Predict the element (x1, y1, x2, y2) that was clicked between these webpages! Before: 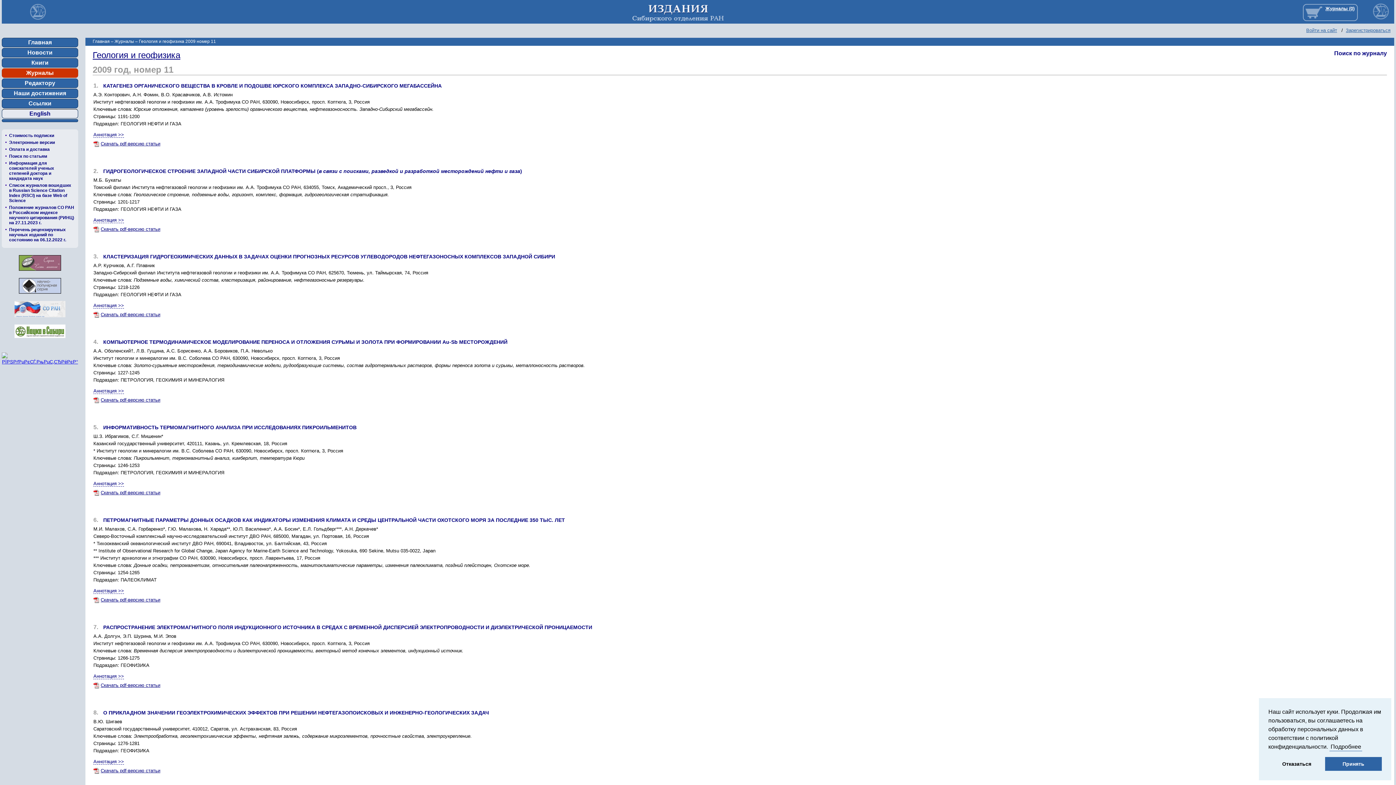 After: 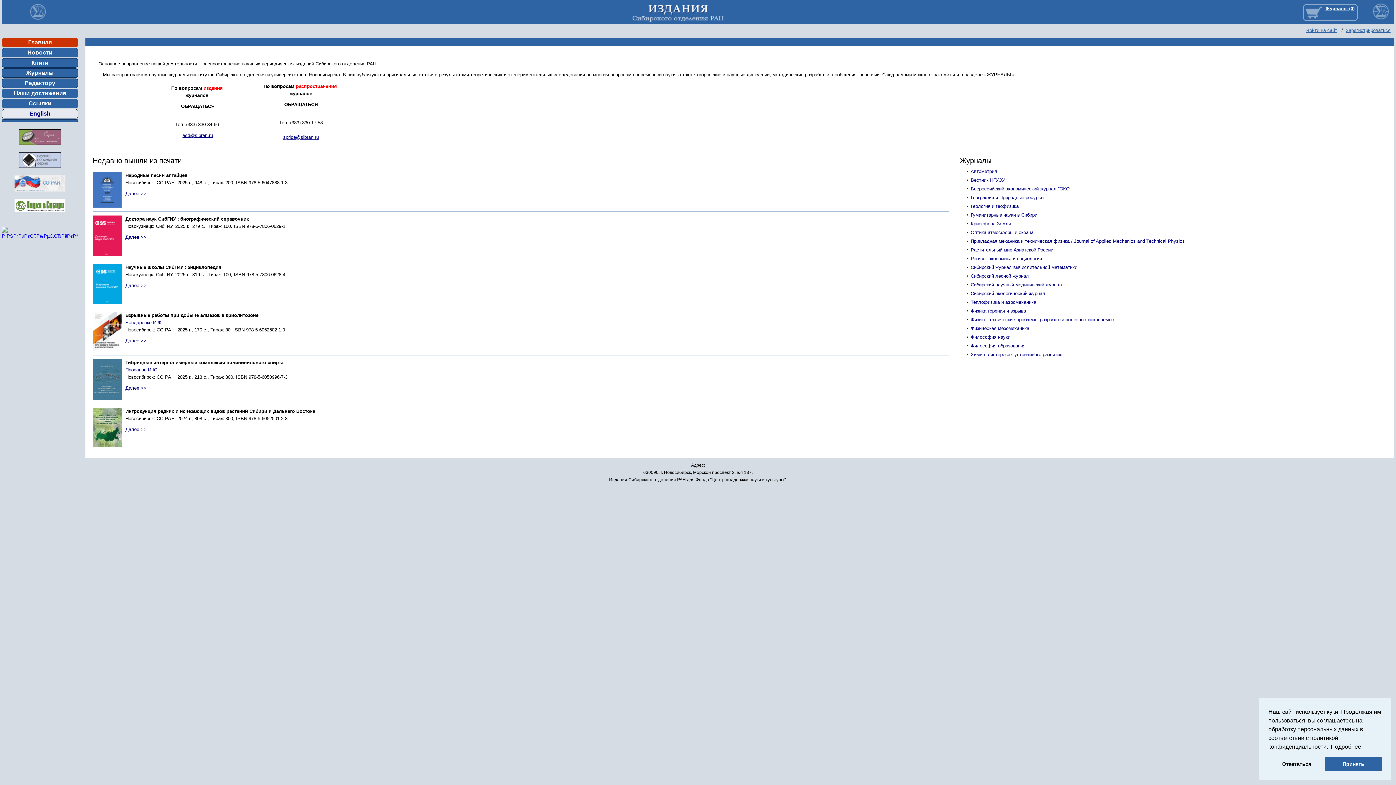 Action: bbox: (28, 18, 51, 24)